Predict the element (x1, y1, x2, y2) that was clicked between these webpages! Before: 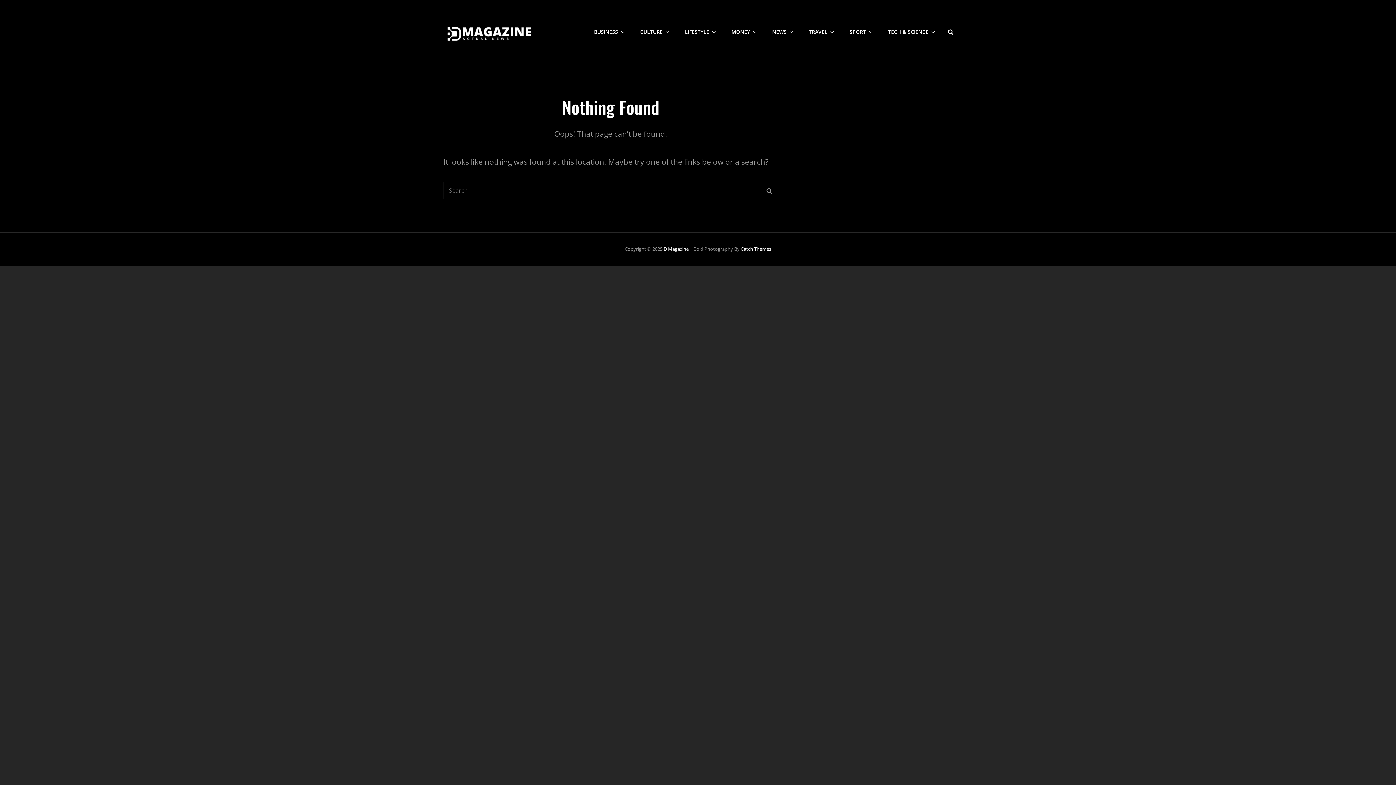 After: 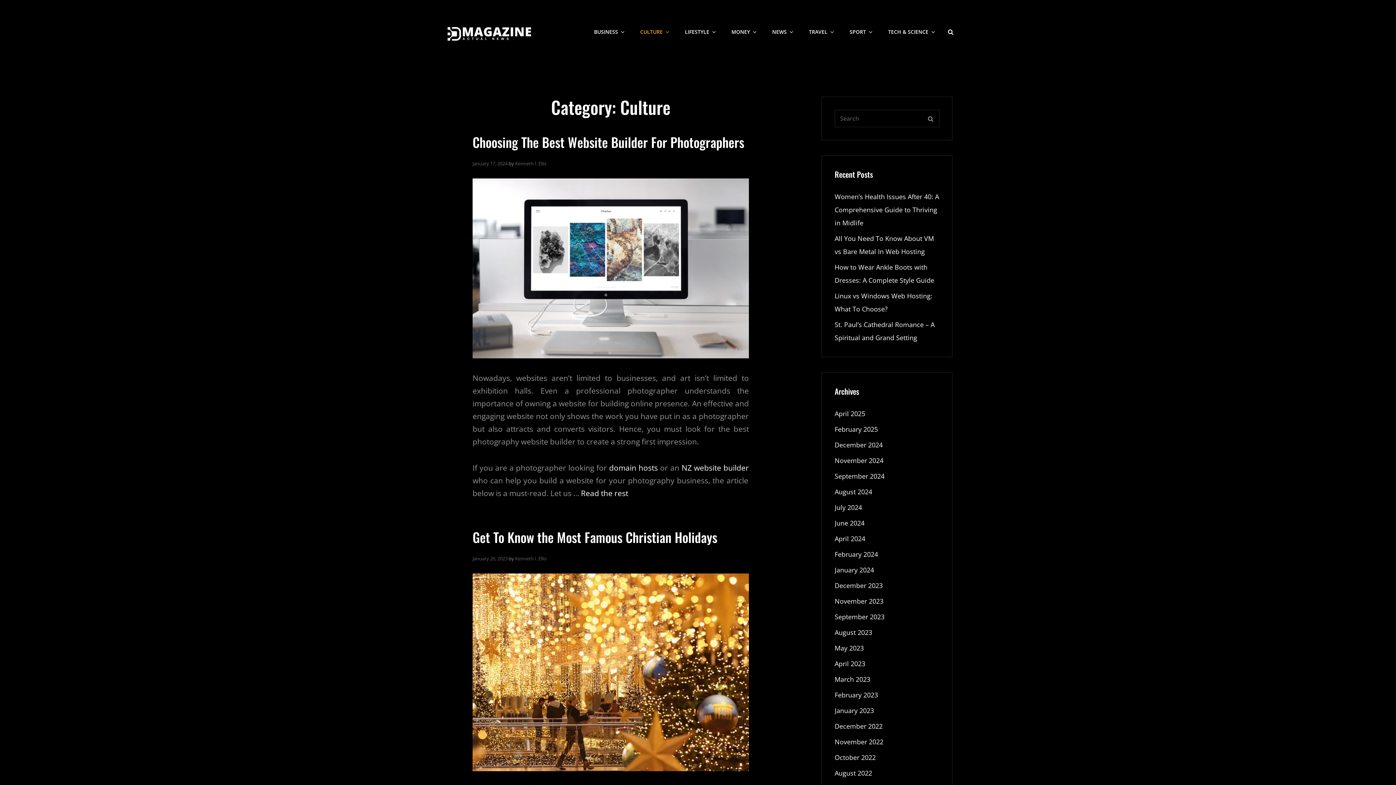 Action: bbox: (633, 16, 676, 47) label: CULTURE